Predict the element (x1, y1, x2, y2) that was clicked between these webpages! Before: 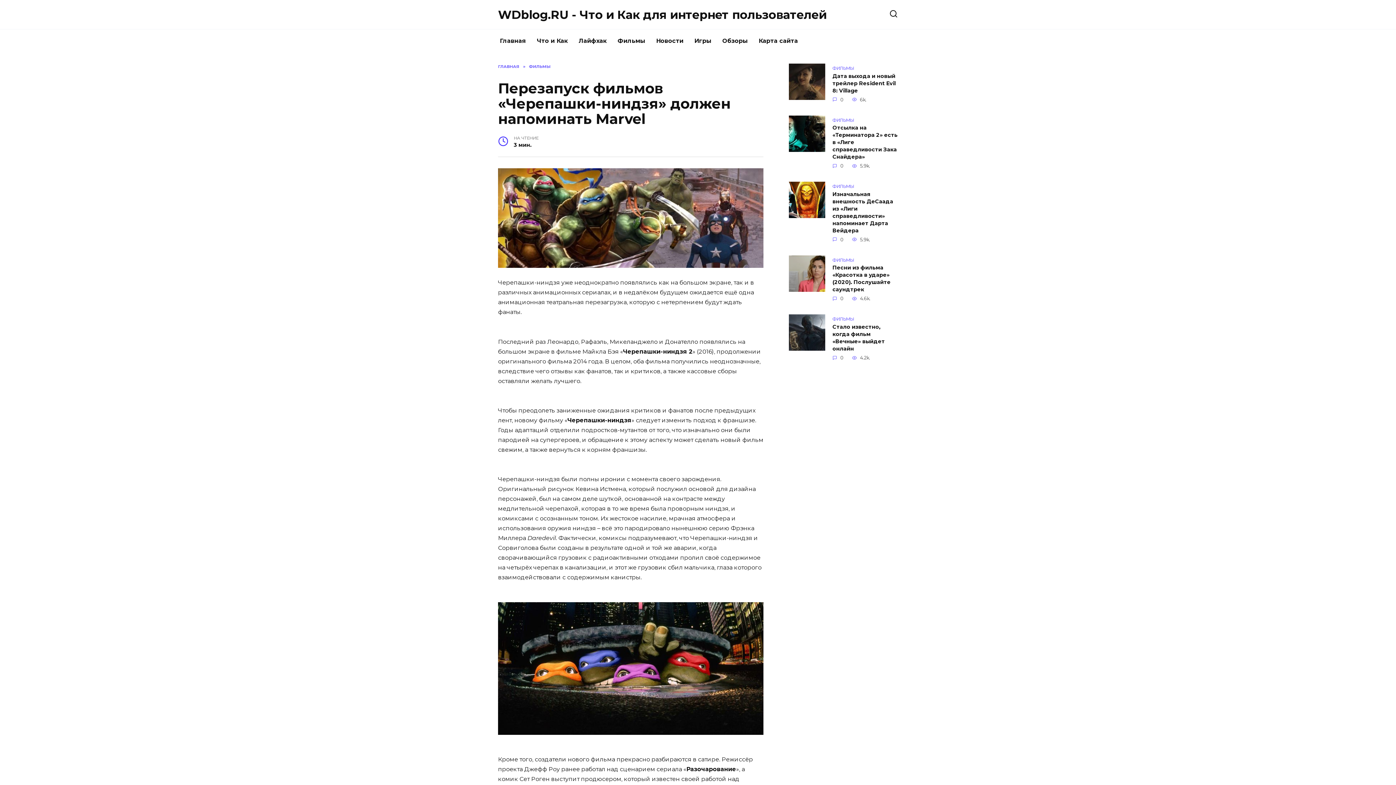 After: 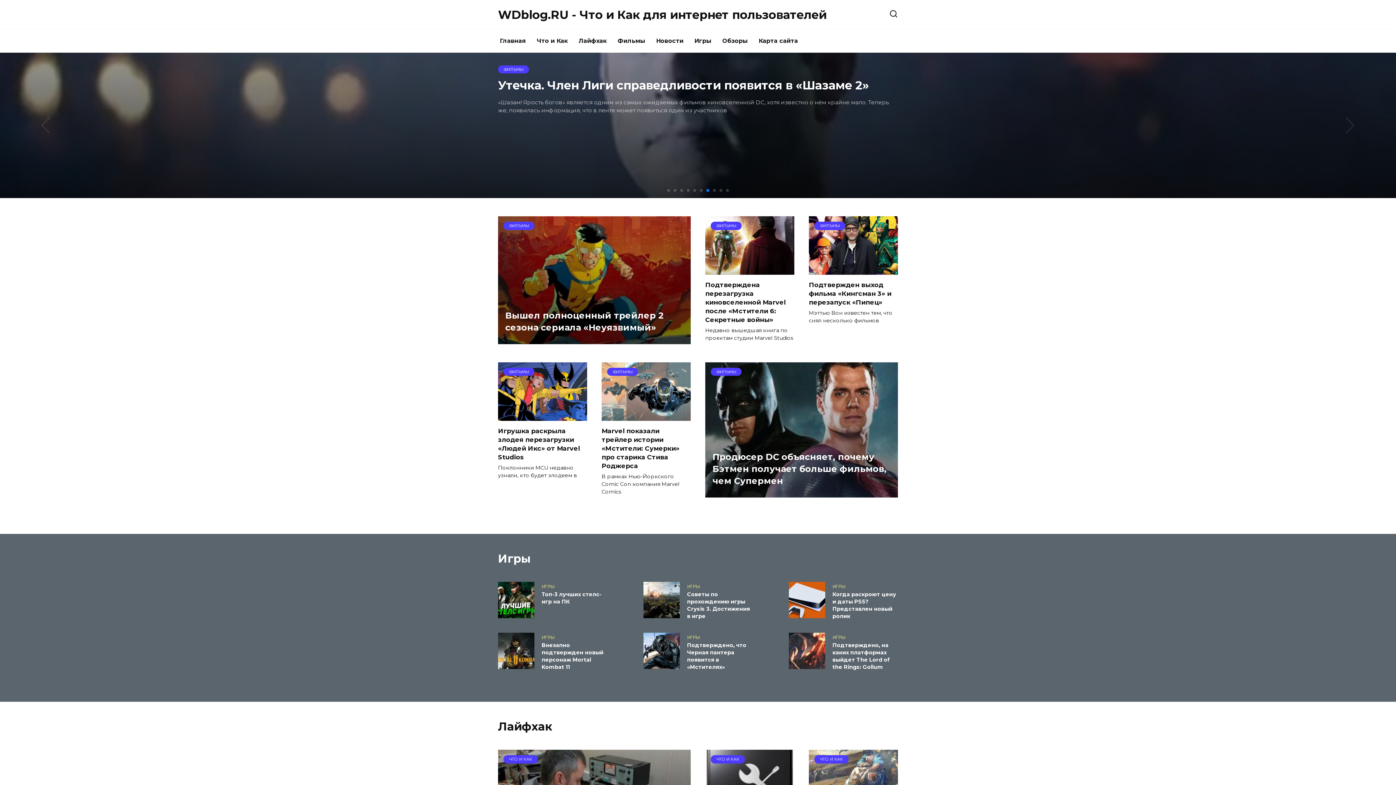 Action: bbox: (498, 64, 519, 69) label: ГЛАВНАЯ